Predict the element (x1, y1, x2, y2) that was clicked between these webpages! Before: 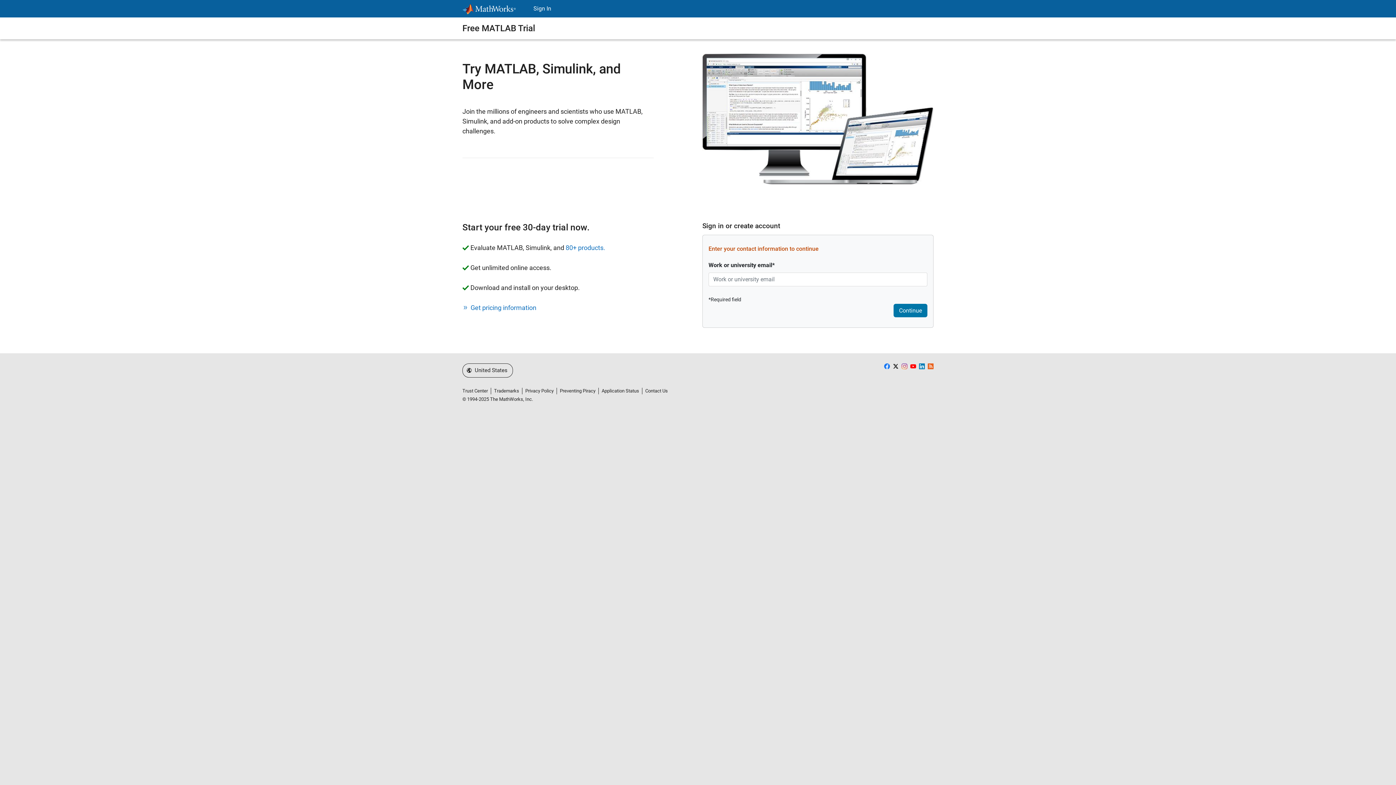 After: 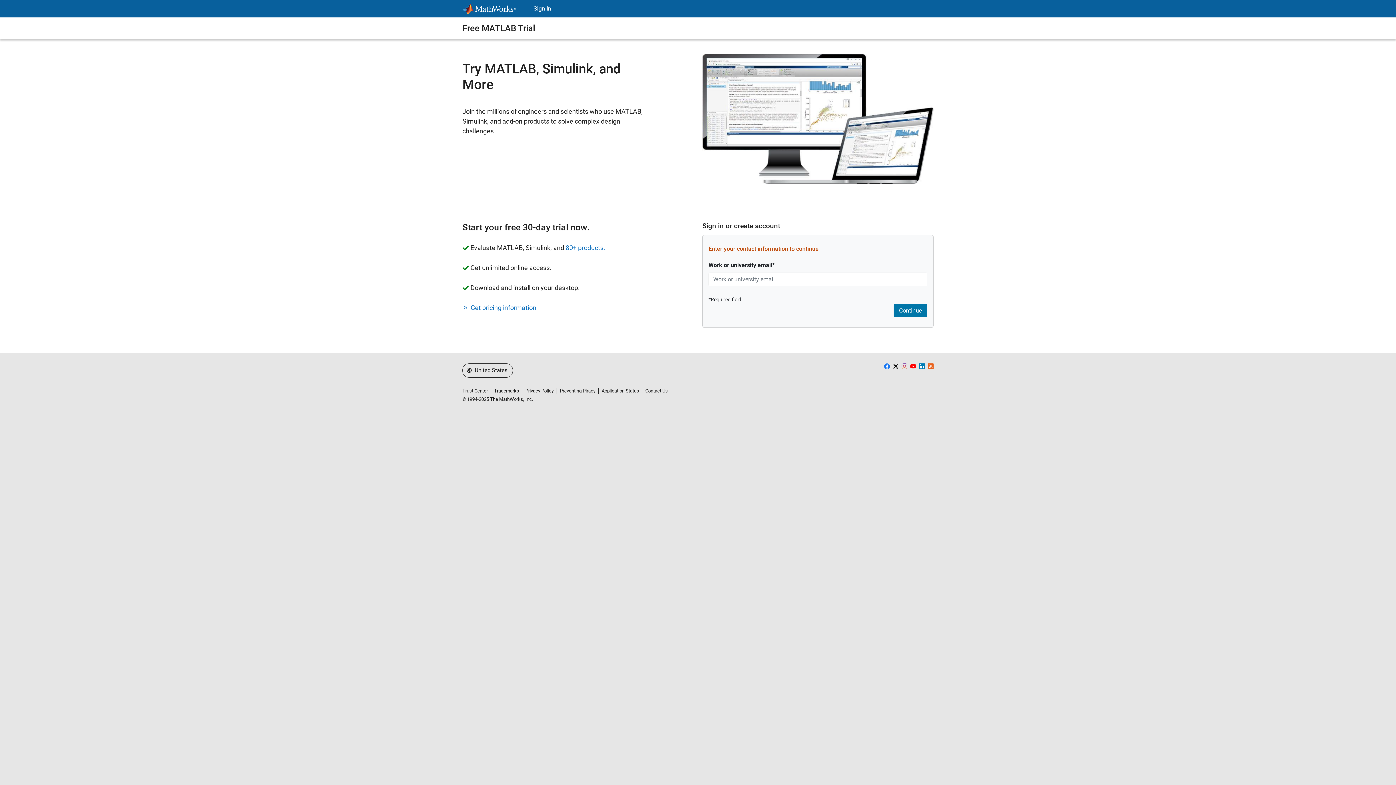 Action: bbox: (884, 363, 890, 369)